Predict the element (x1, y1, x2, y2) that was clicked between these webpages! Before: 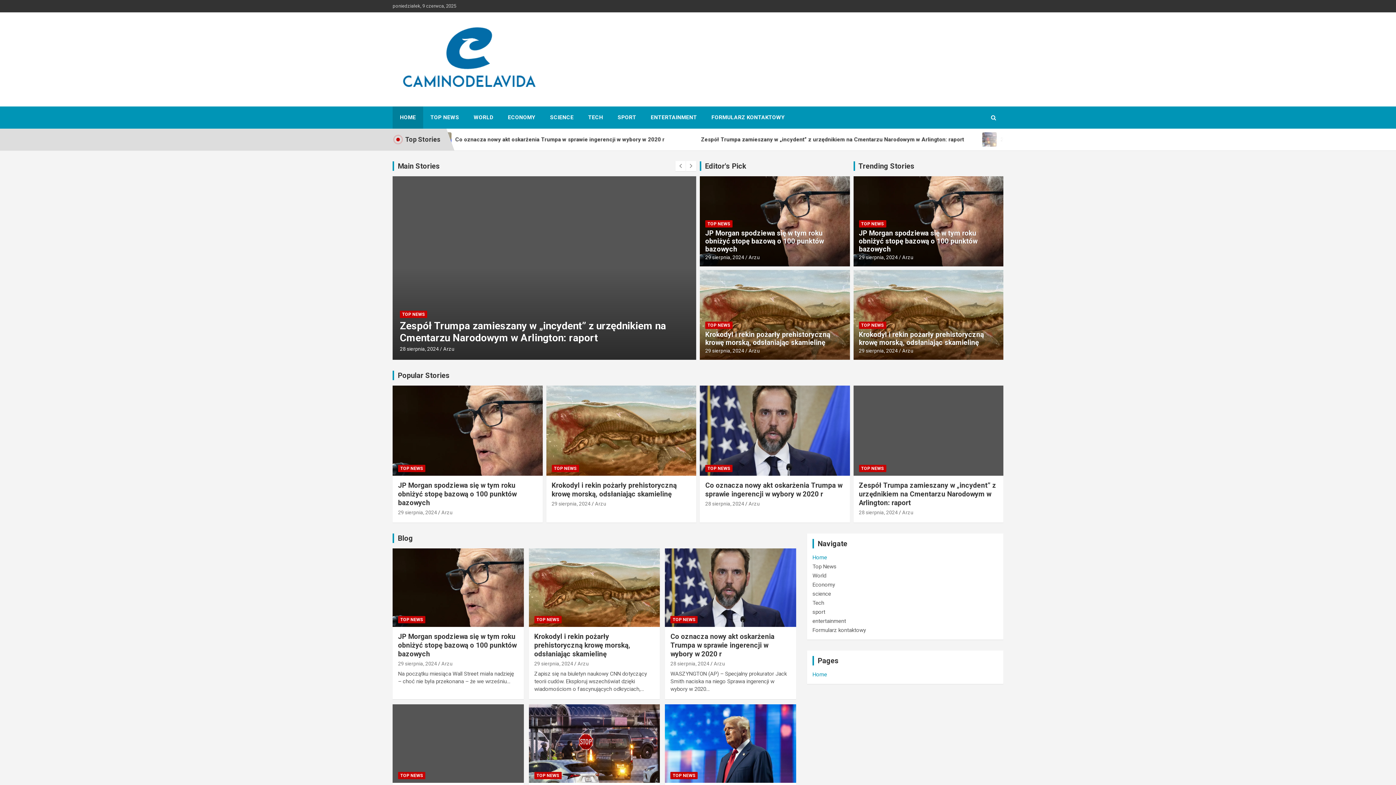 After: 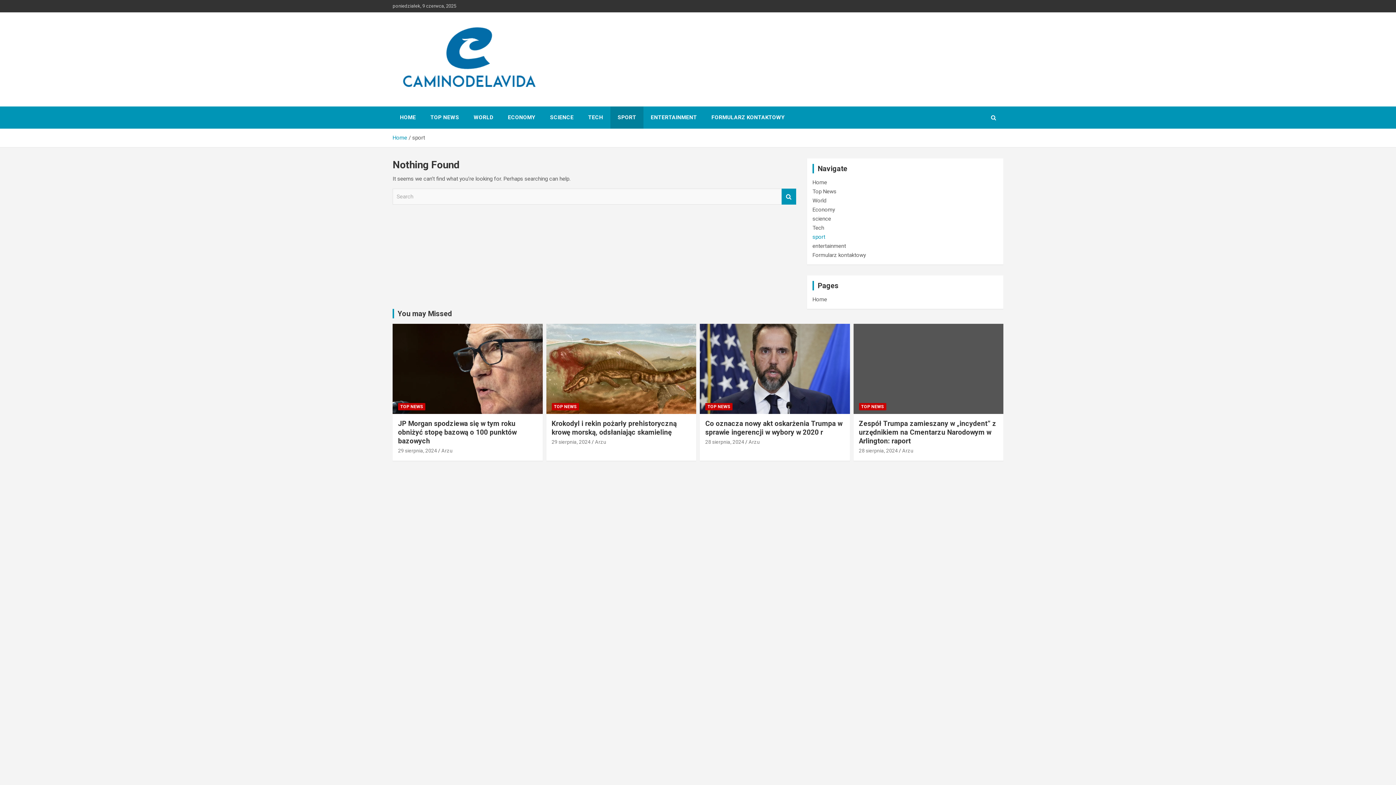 Action: label: SPORT bbox: (610, 106, 643, 128)